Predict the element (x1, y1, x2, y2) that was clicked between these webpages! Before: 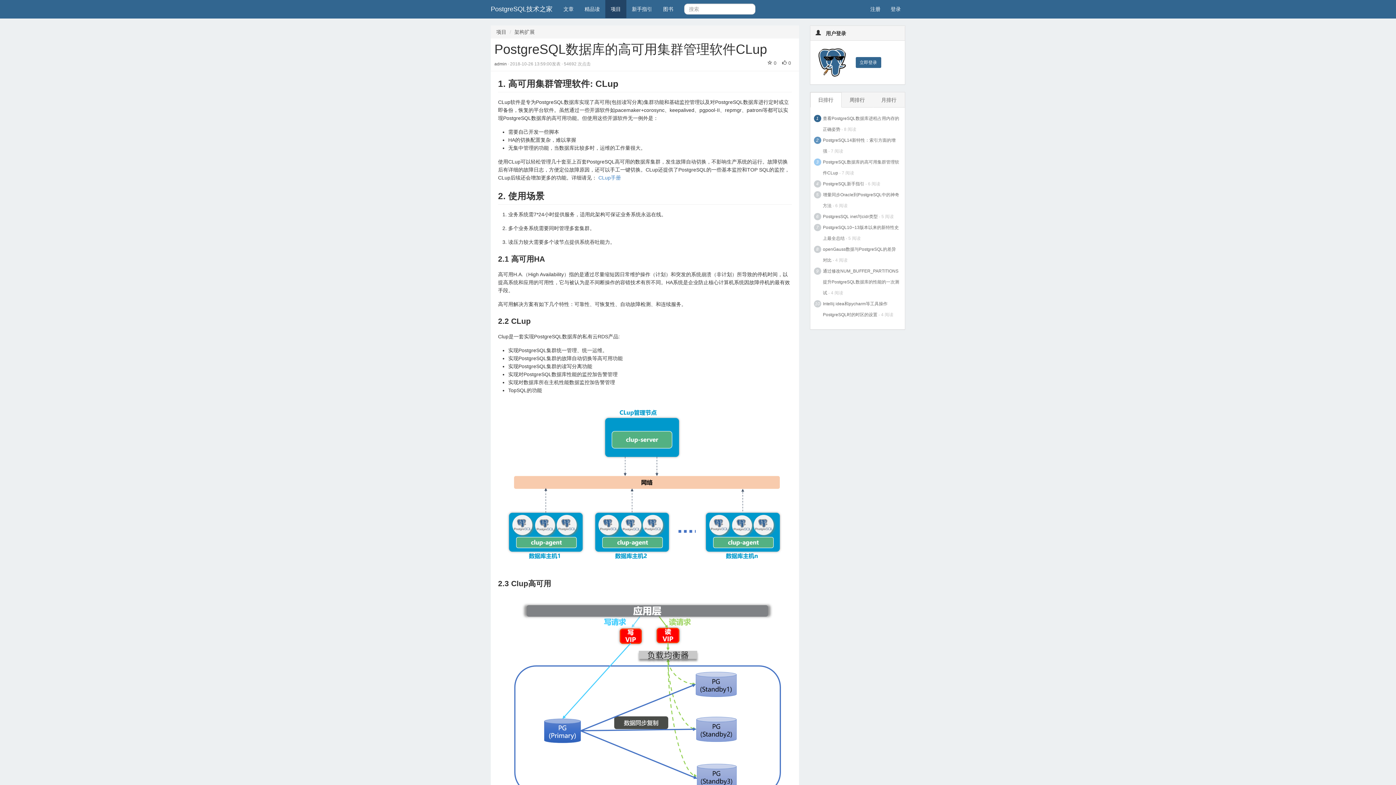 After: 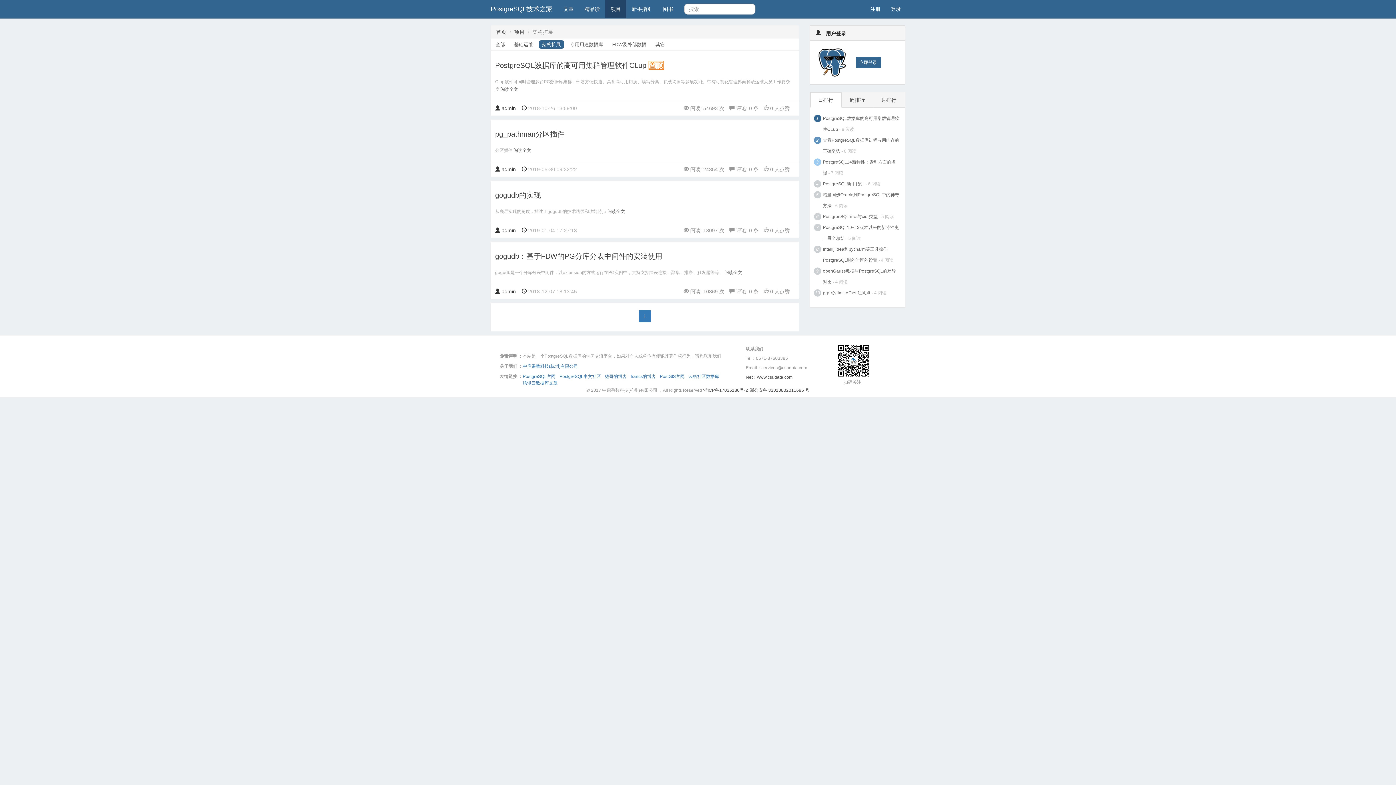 Action: label: 架构扩展 bbox: (514, 29, 534, 34)